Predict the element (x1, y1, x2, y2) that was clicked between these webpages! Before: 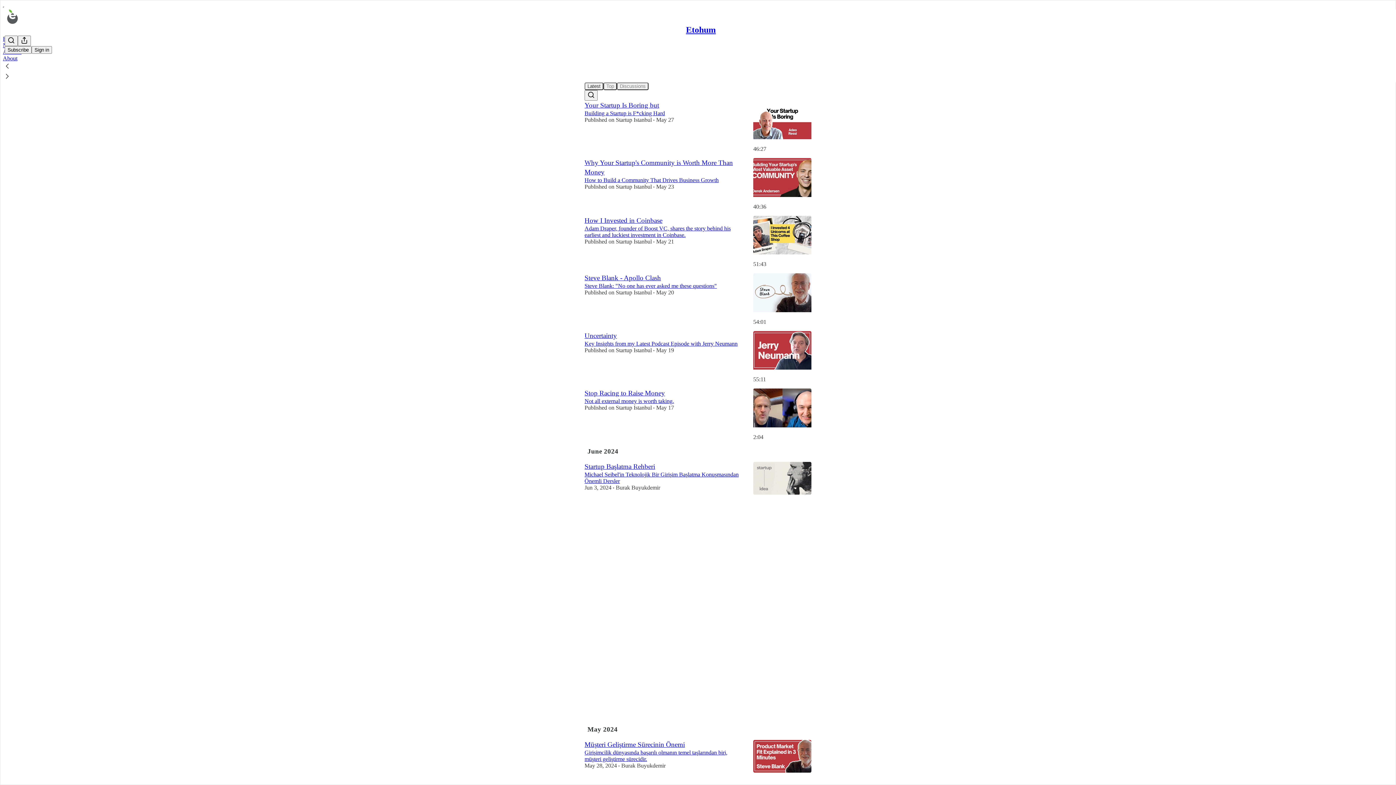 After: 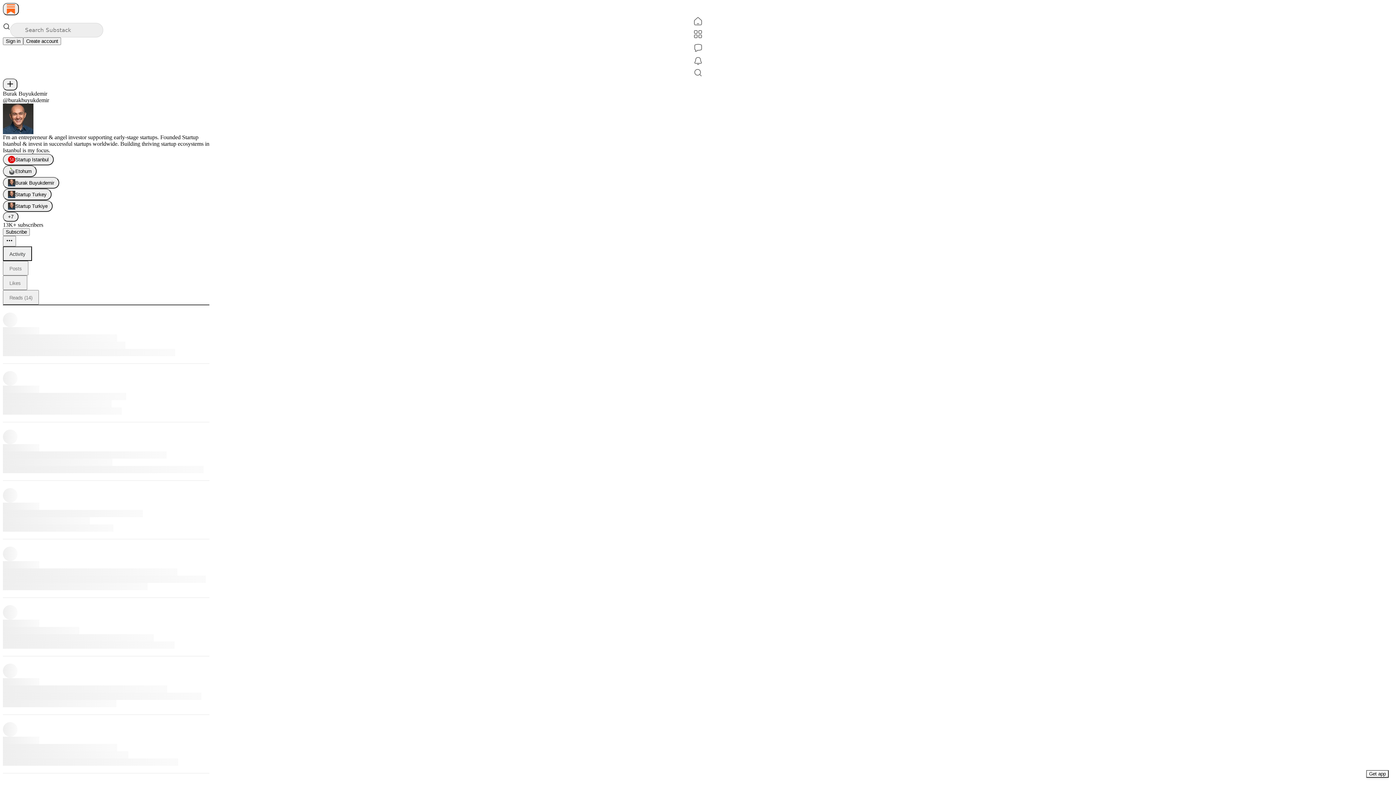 Action: bbox: (621, 763, 665, 769) label: Burak Buyukdemir